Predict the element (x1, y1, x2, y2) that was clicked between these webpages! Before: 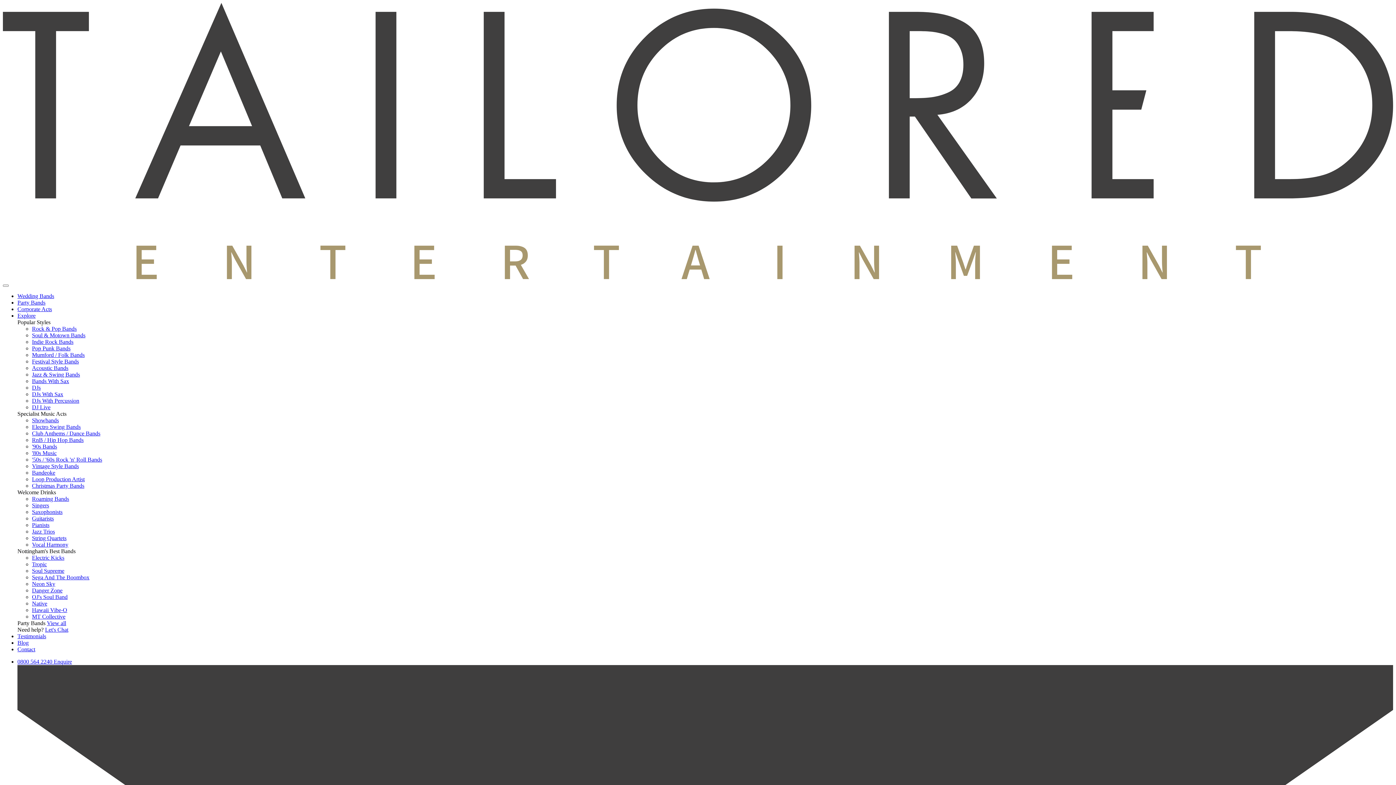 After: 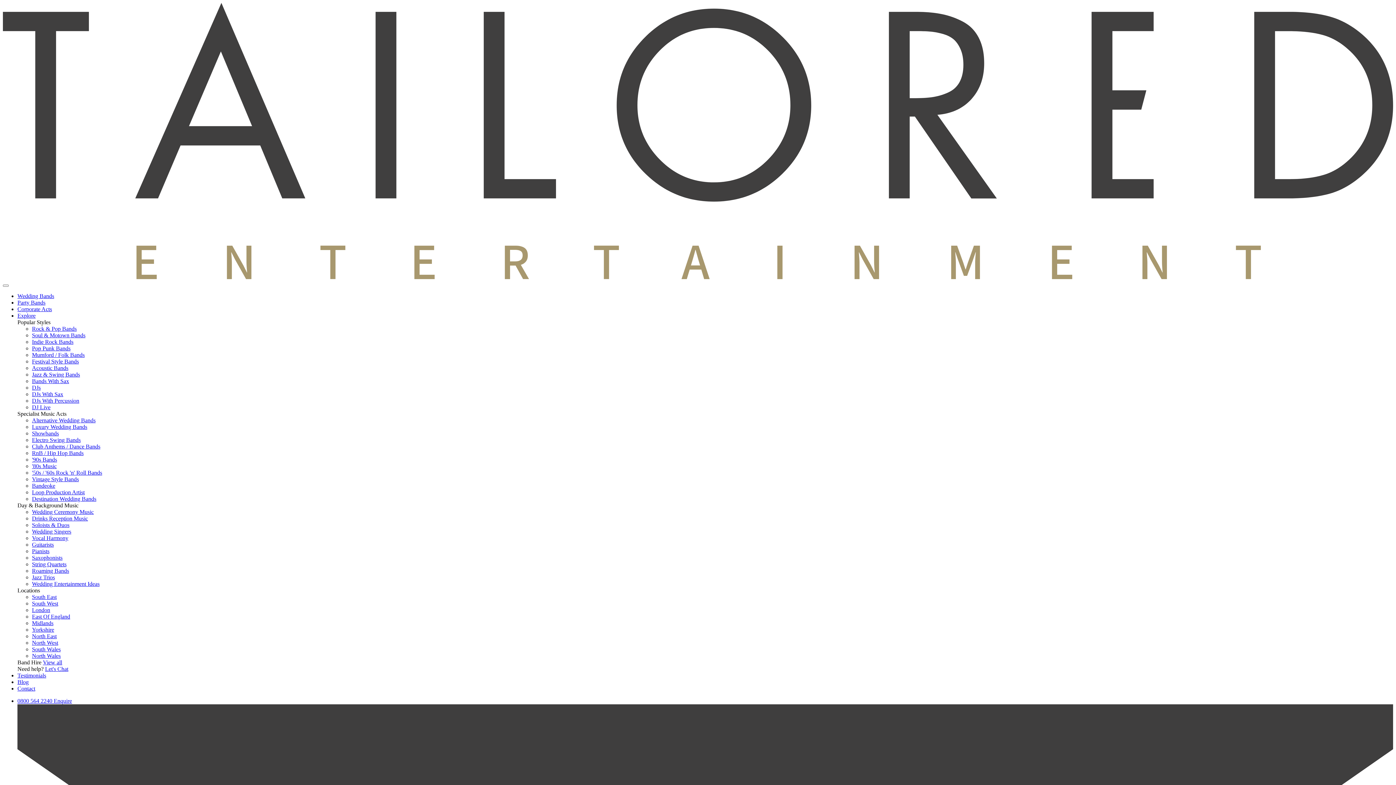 Action: label: Singers bbox: (32, 502, 49, 508)